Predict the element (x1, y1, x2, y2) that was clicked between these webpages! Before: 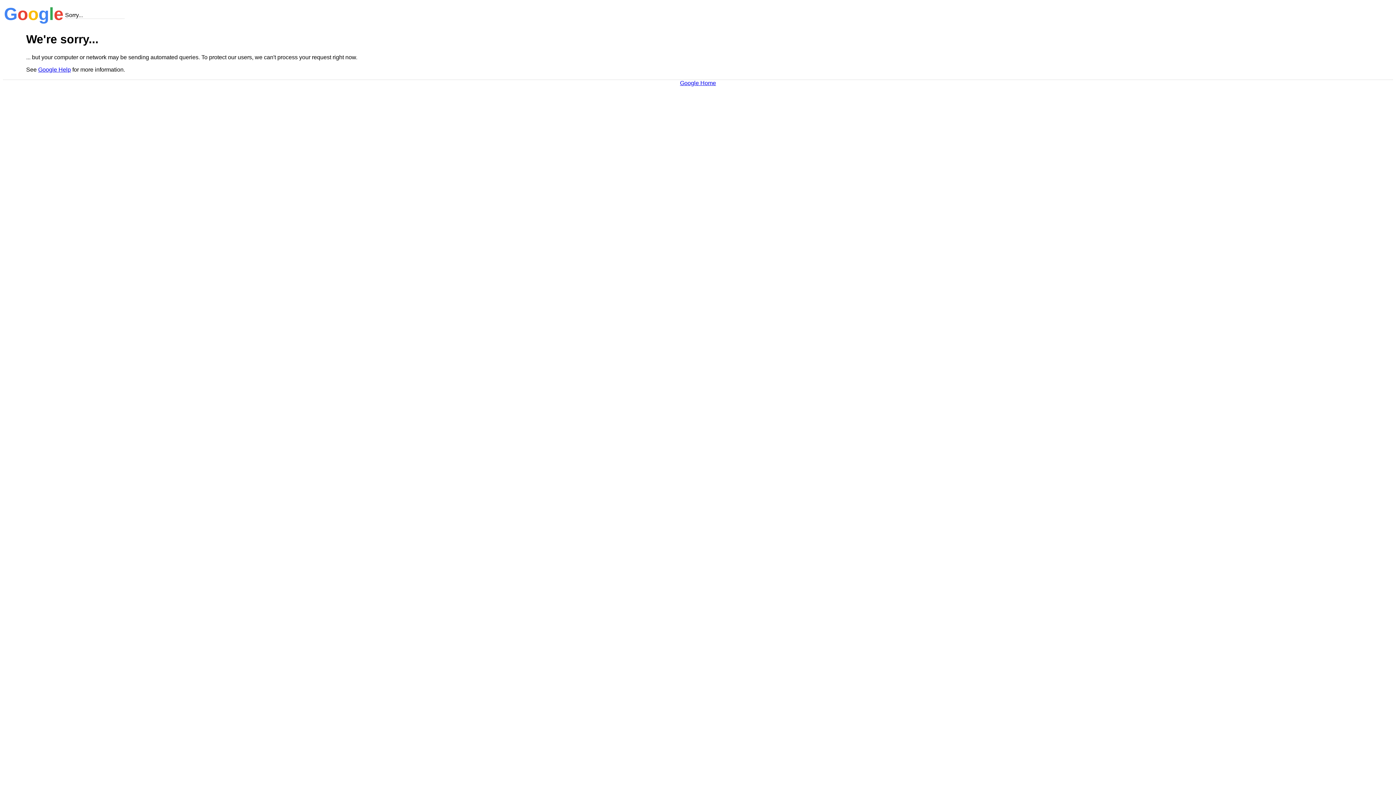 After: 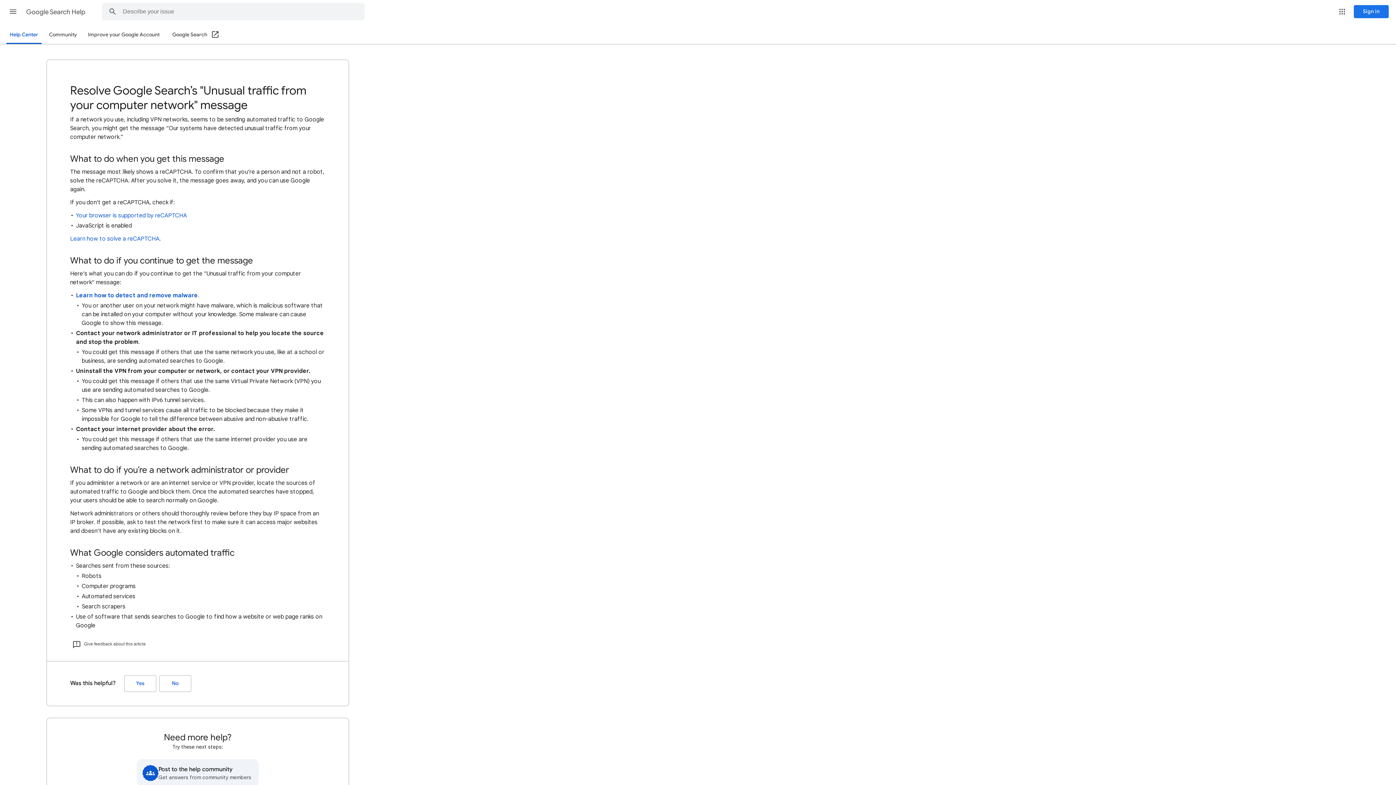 Action: label: Google Help bbox: (38, 66, 70, 72)